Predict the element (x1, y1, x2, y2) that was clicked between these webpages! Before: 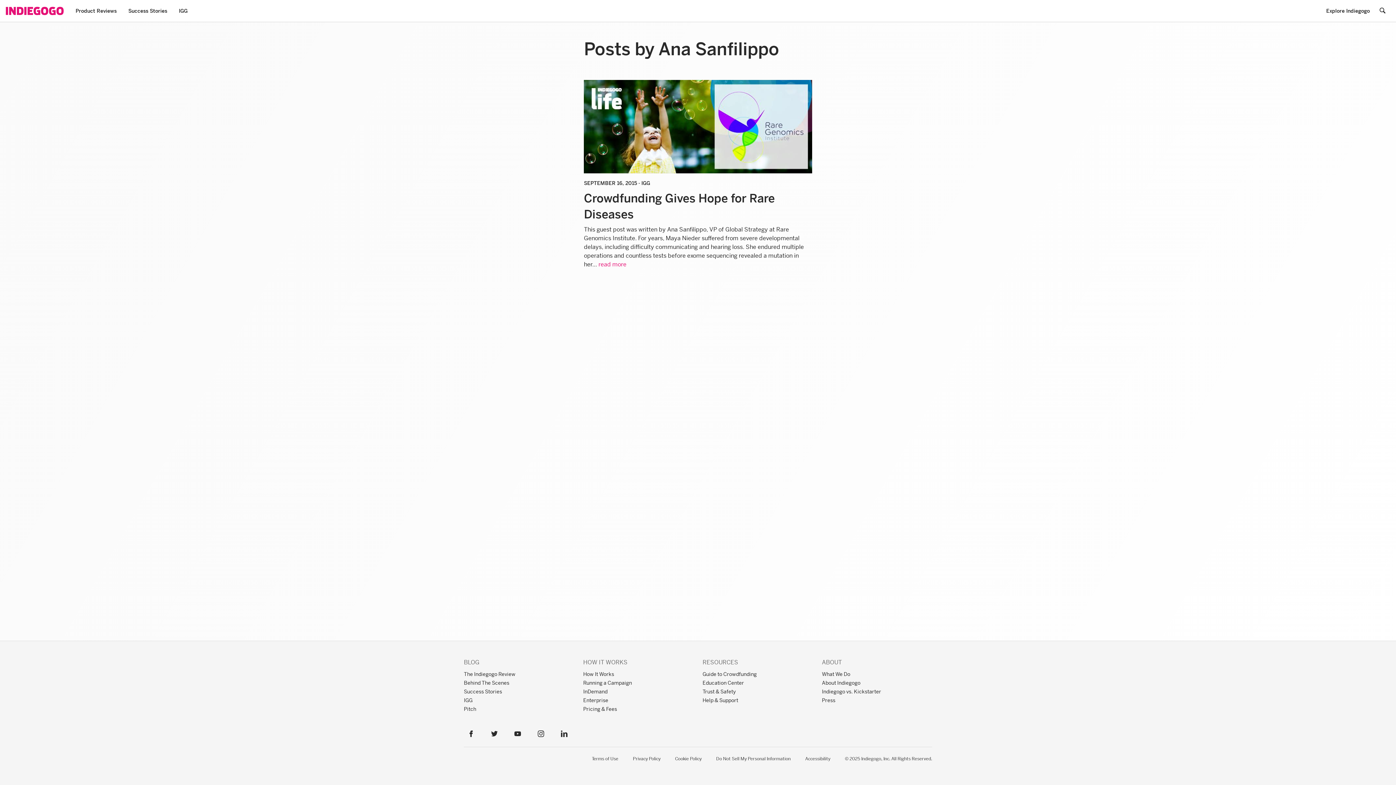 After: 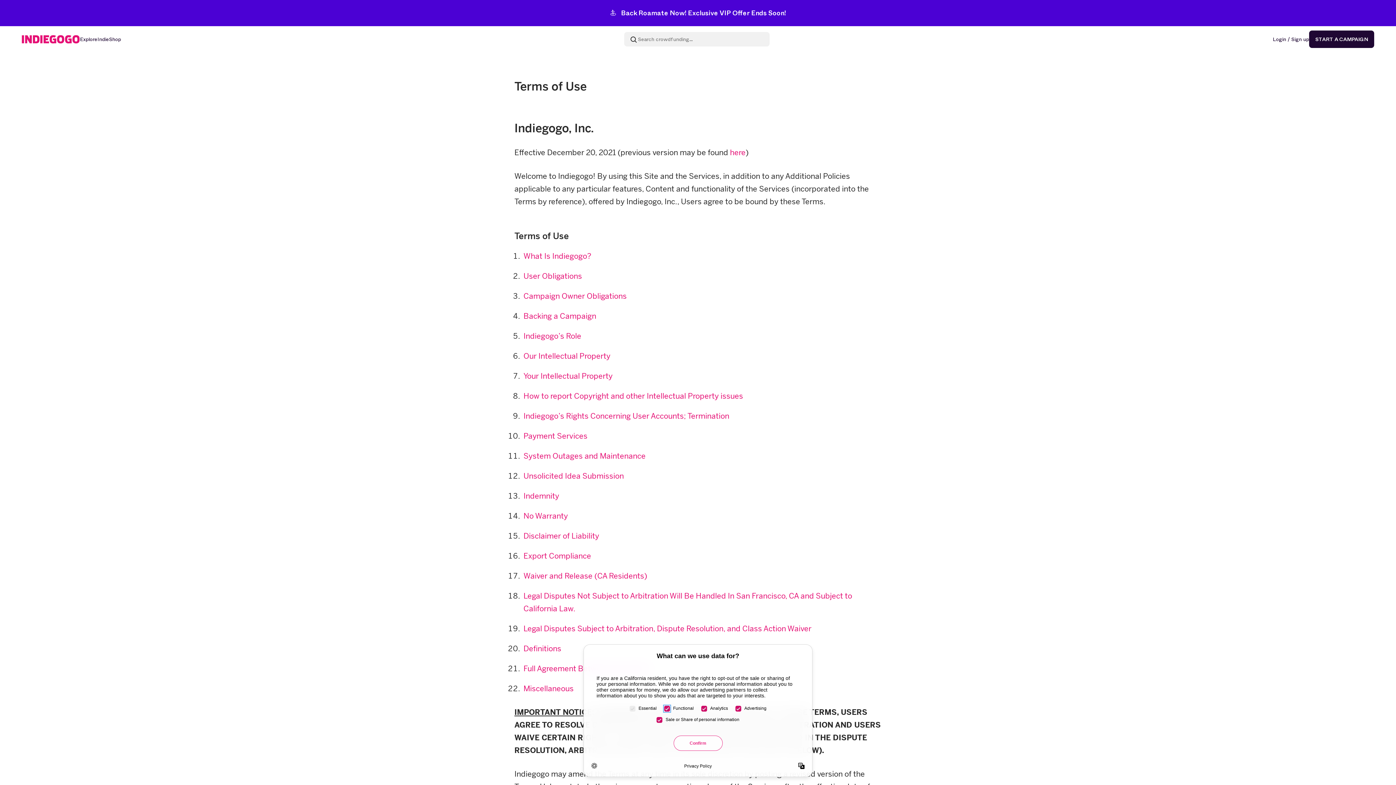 Action: label: Terms of Use bbox: (592, 756, 618, 762)